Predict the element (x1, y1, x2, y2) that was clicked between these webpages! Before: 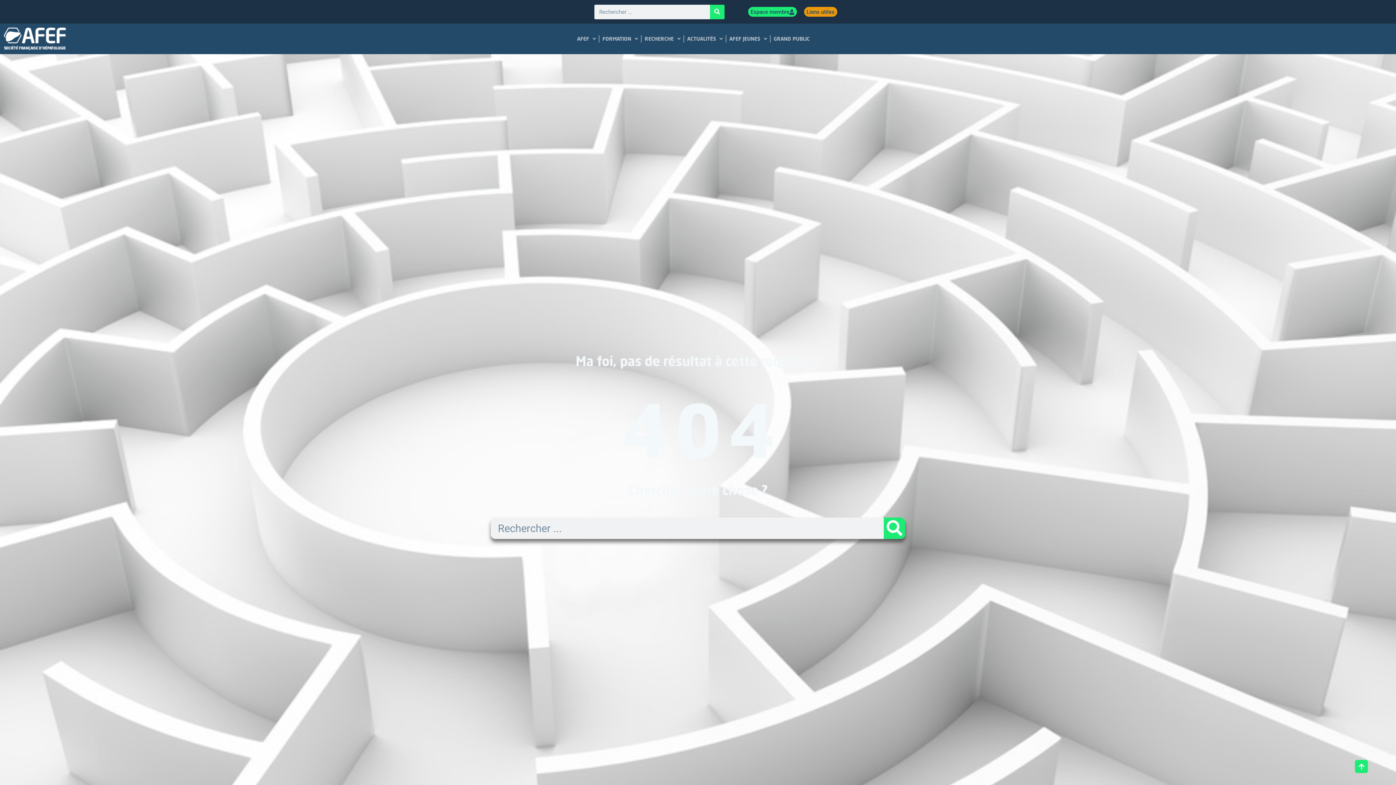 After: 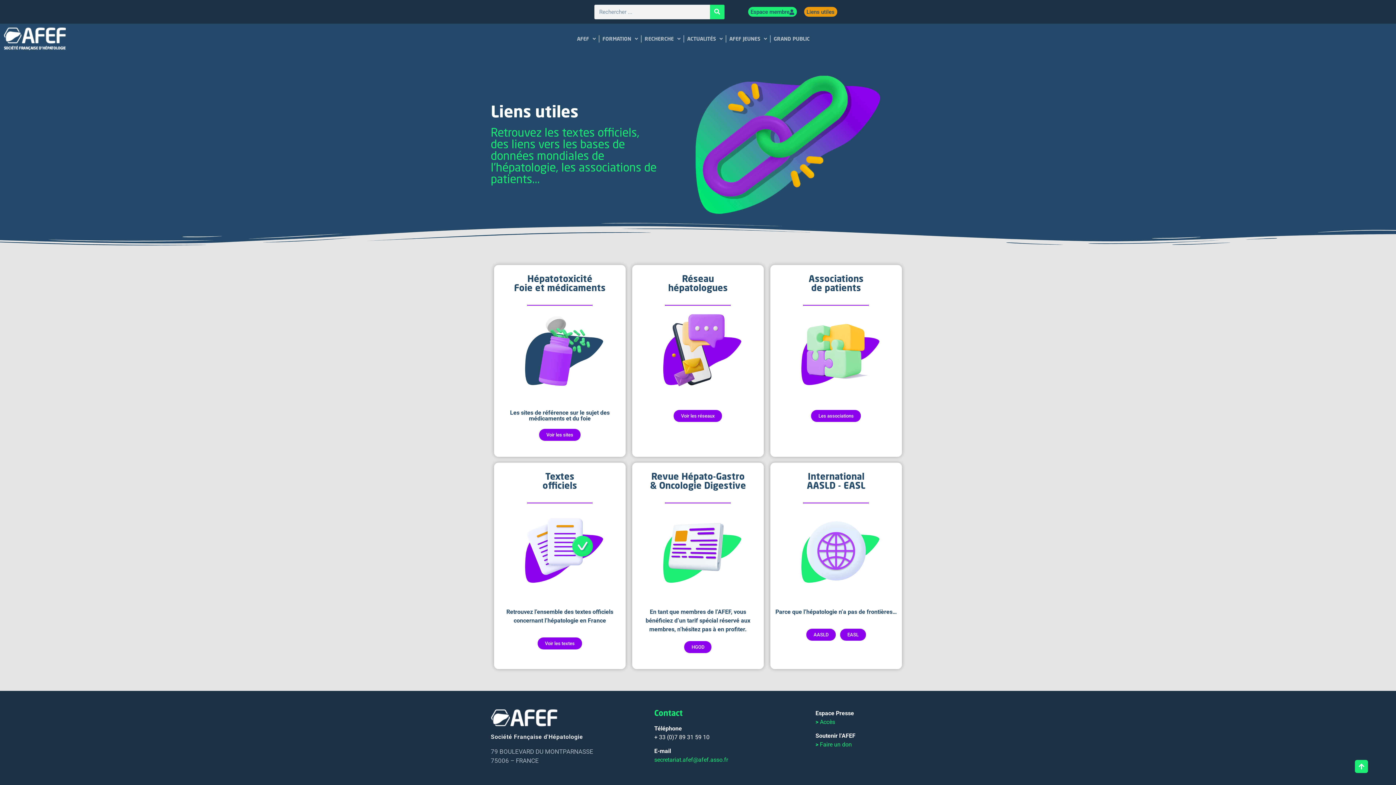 Action: bbox: (804, 6, 837, 16) label: Liens utiles